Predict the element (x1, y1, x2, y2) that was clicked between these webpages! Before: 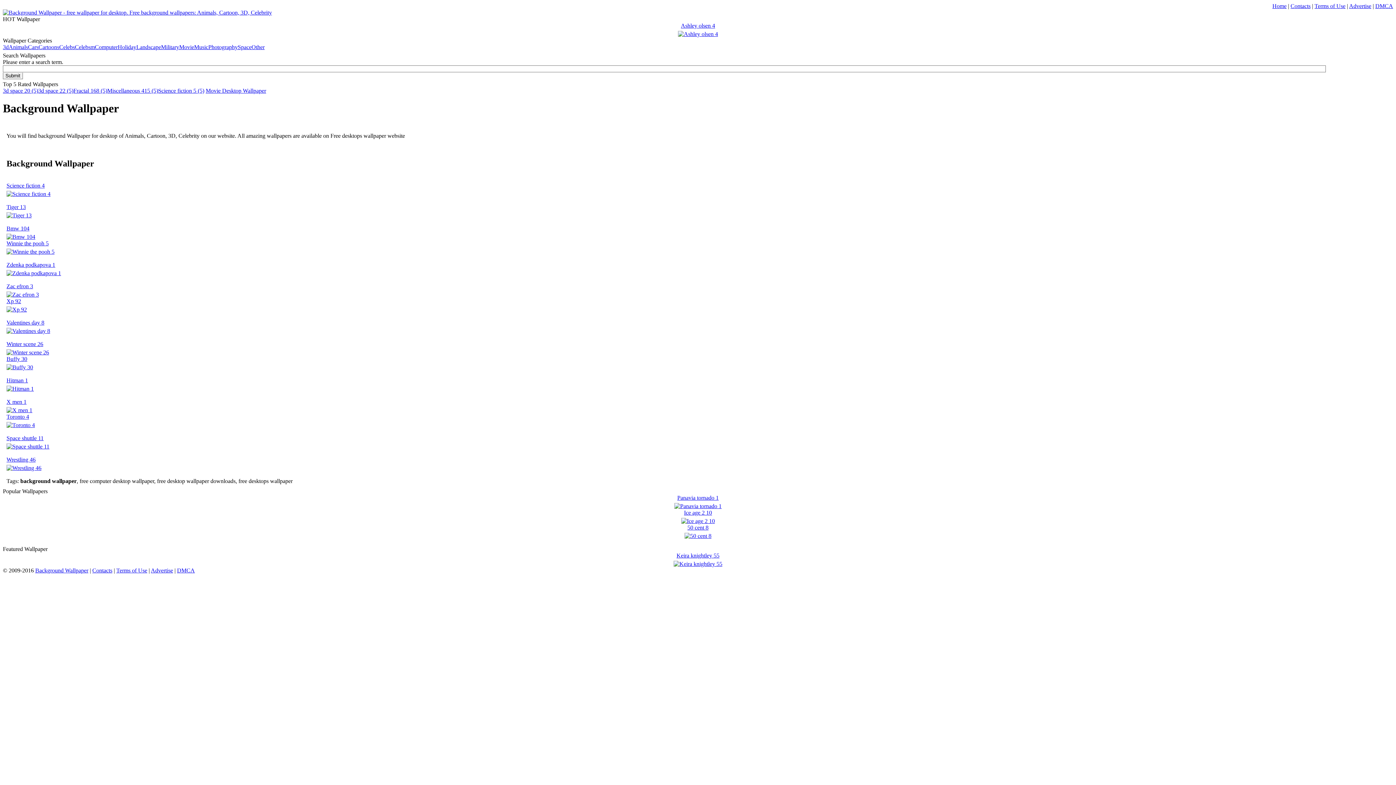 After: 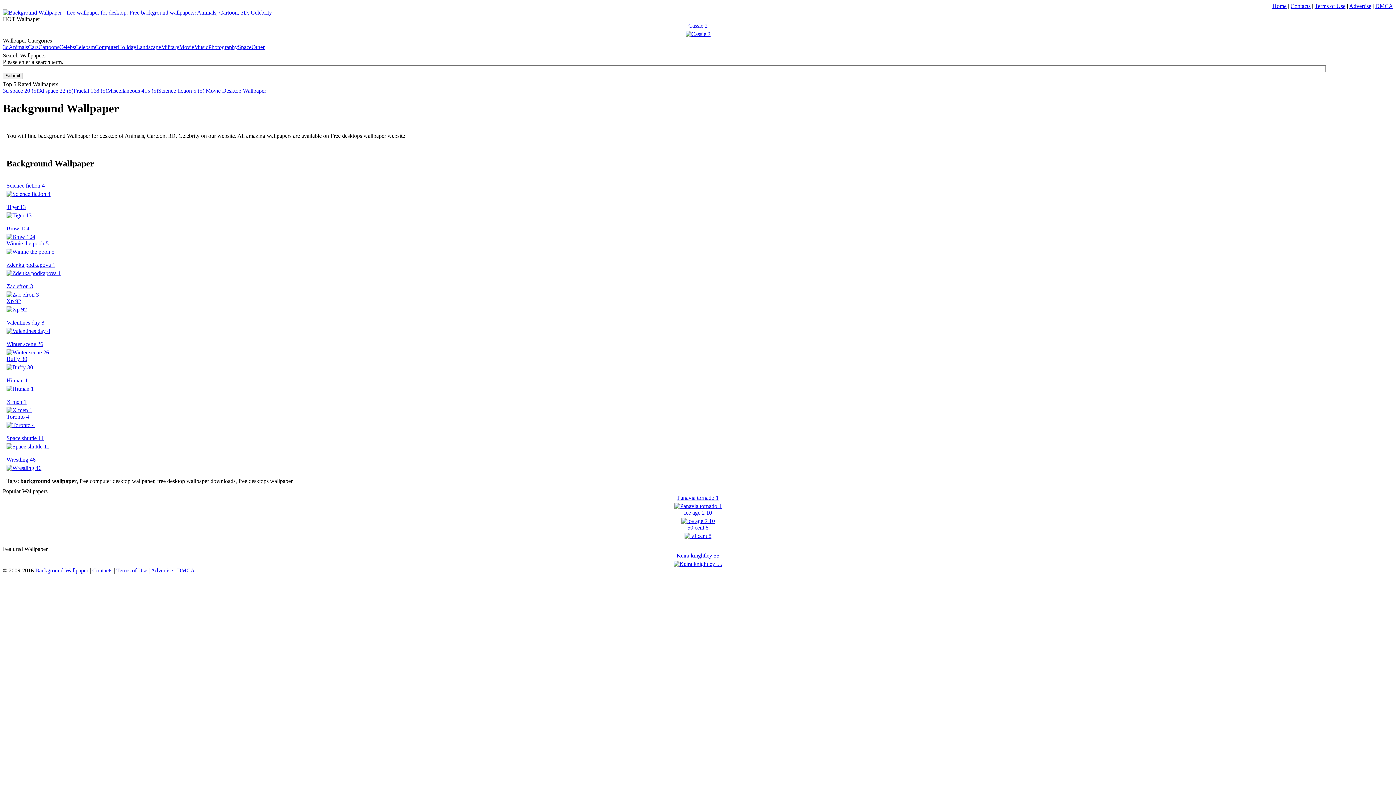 Action: label: Computer bbox: (94, 44, 117, 50)